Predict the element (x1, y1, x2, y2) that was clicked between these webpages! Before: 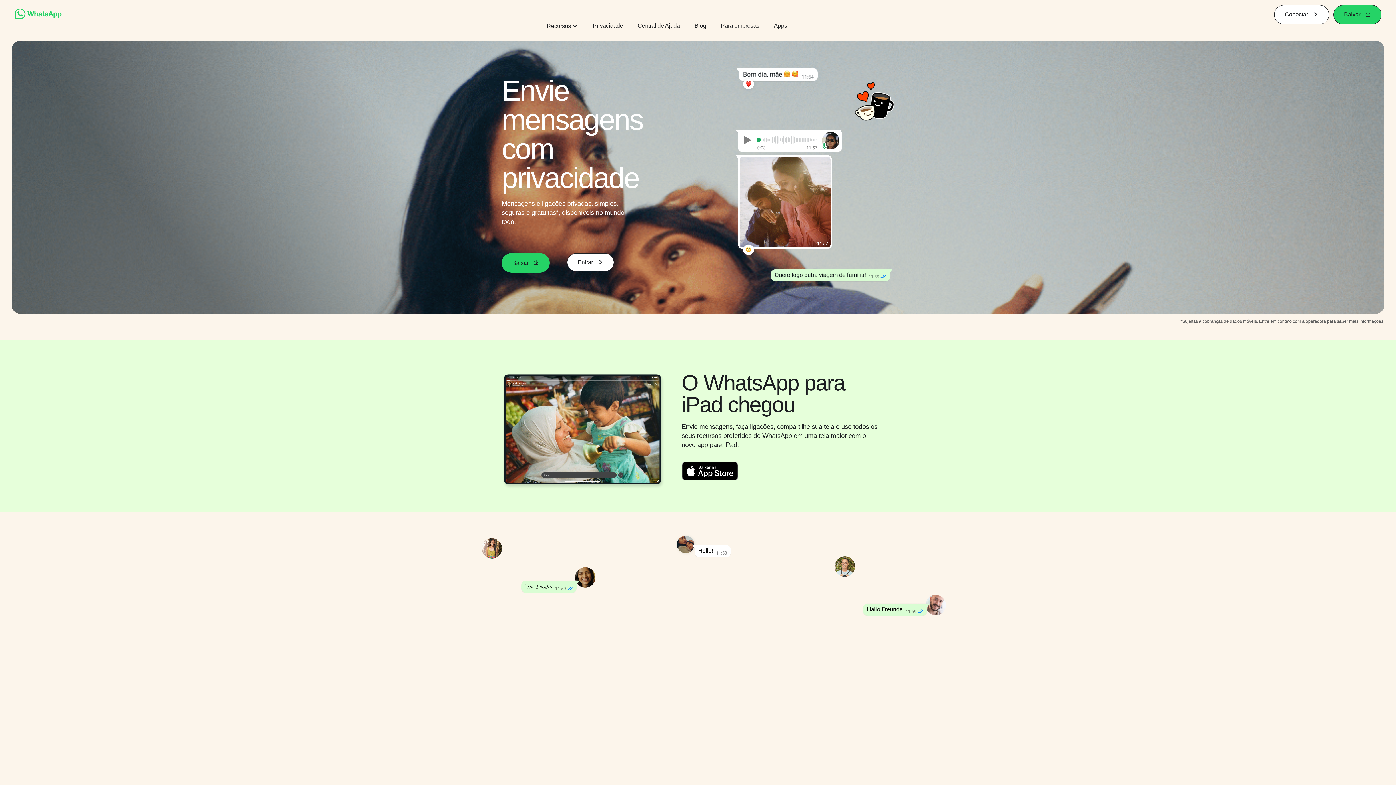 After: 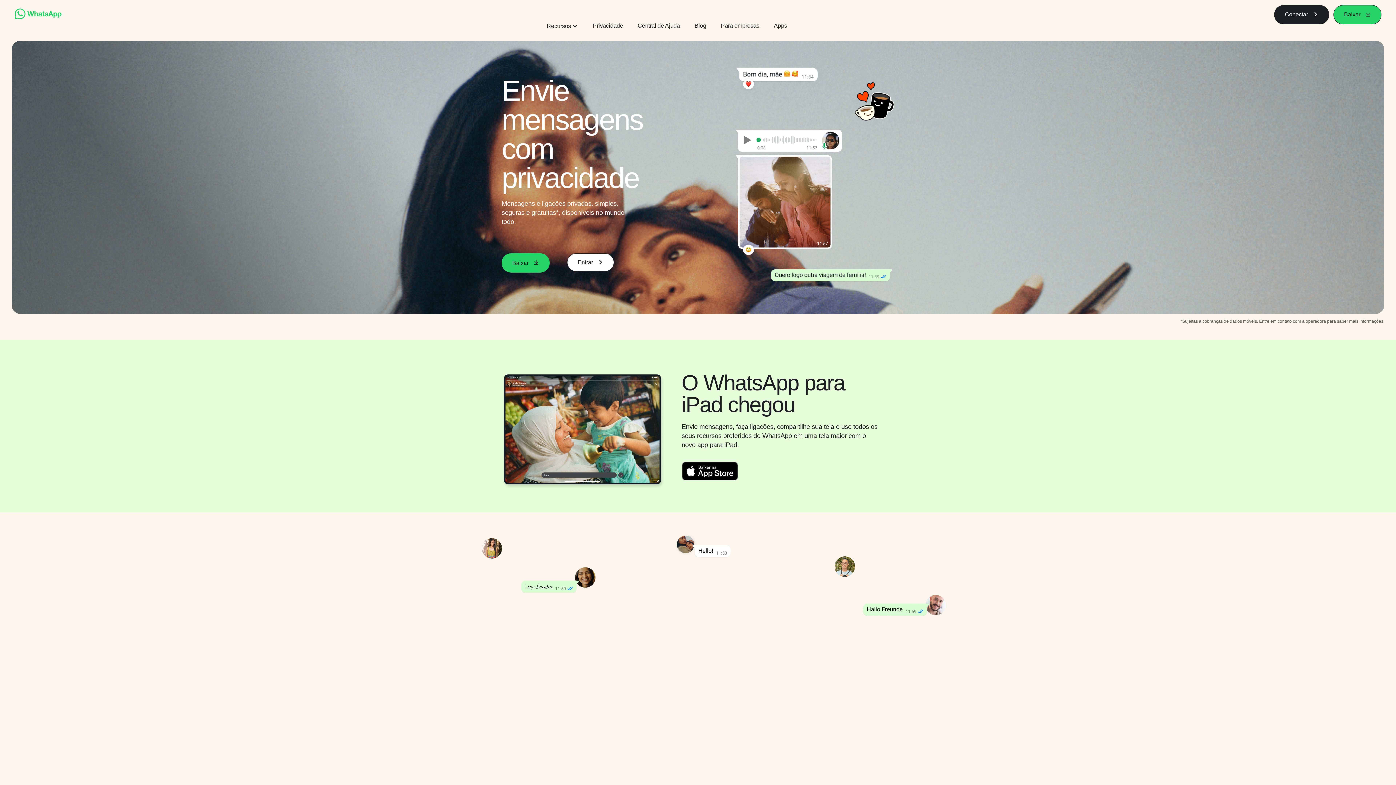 Action: bbox: (1274, 4, 1329, 24) label: Conectar